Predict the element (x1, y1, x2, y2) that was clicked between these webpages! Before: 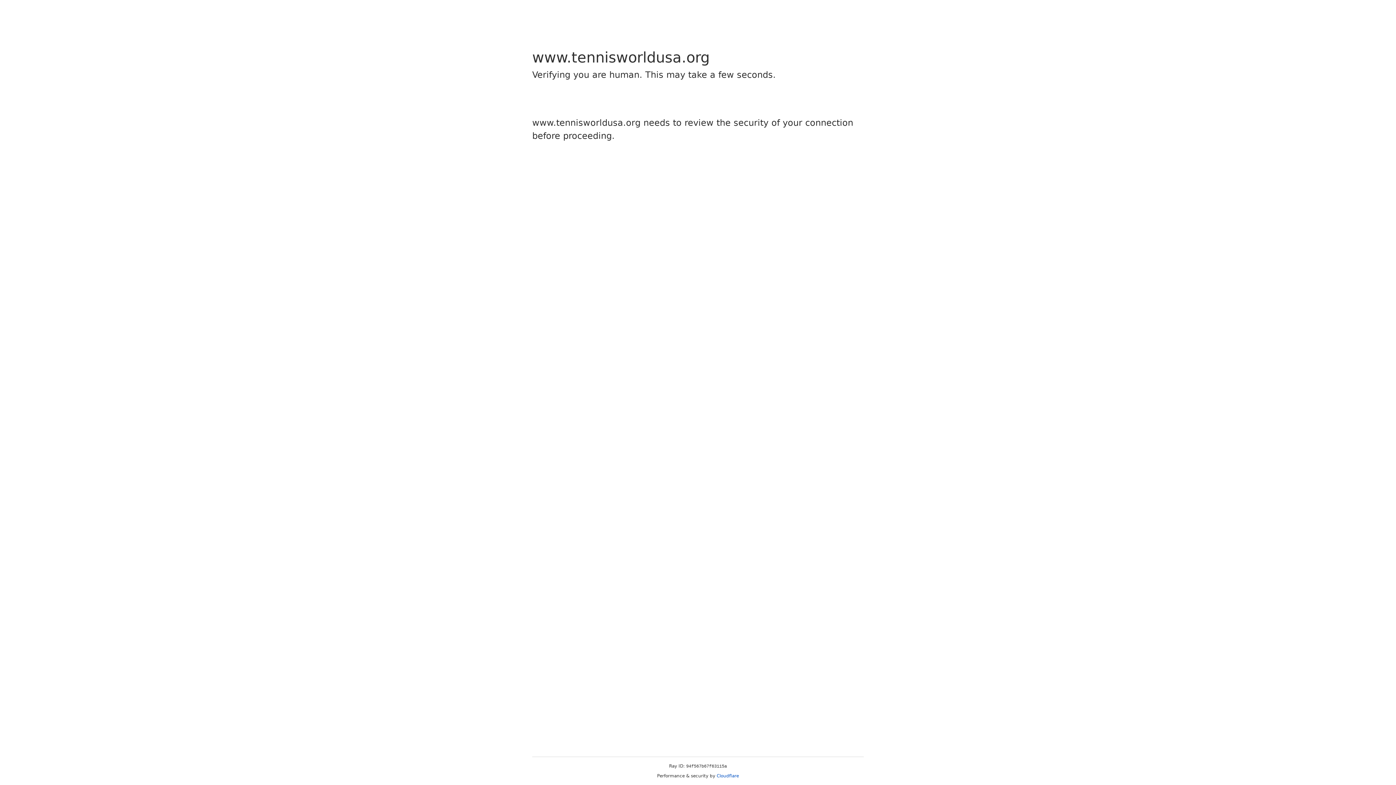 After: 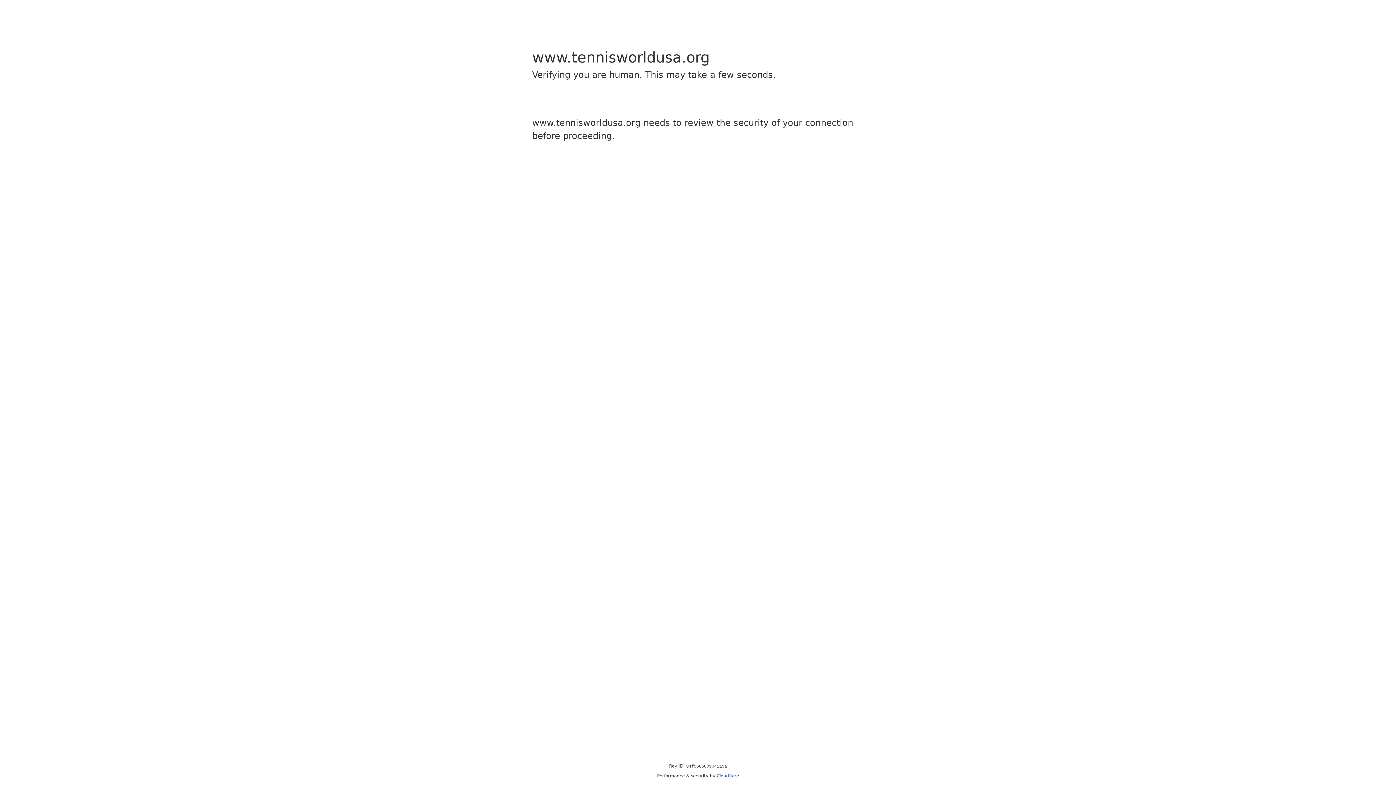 Action: label: Cloudflare bbox: (716, 773, 739, 778)